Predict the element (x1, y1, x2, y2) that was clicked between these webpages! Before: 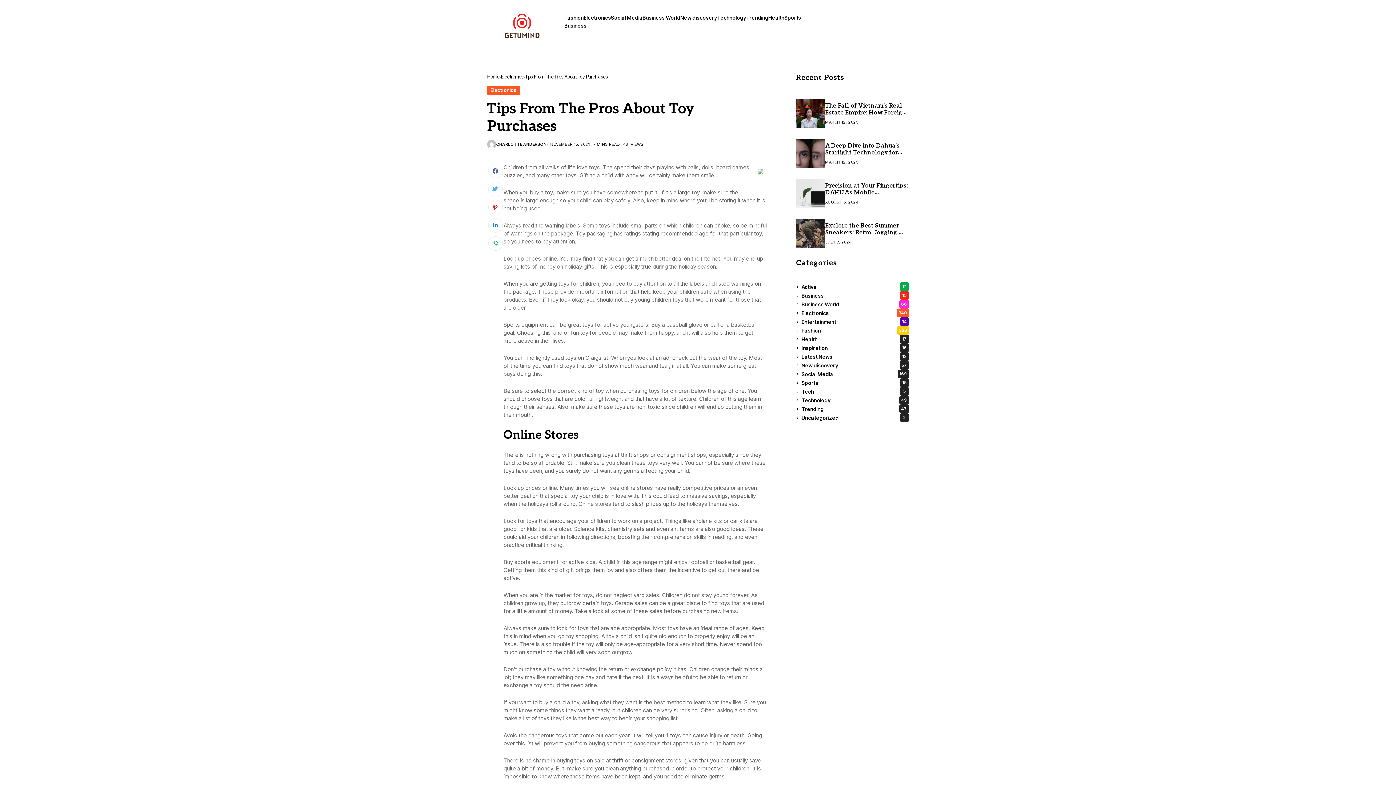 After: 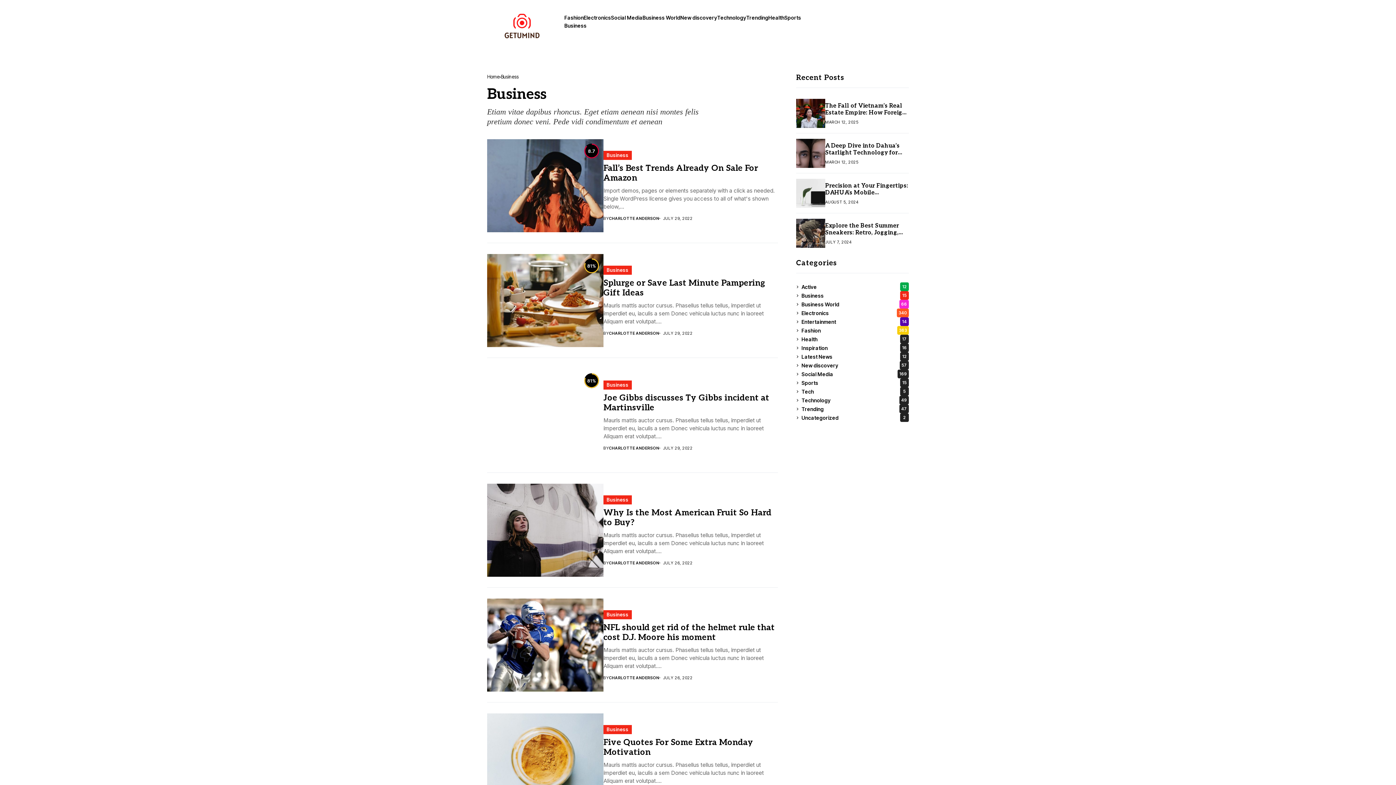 Action: label: Business bbox: (564, 22, 586, 28)